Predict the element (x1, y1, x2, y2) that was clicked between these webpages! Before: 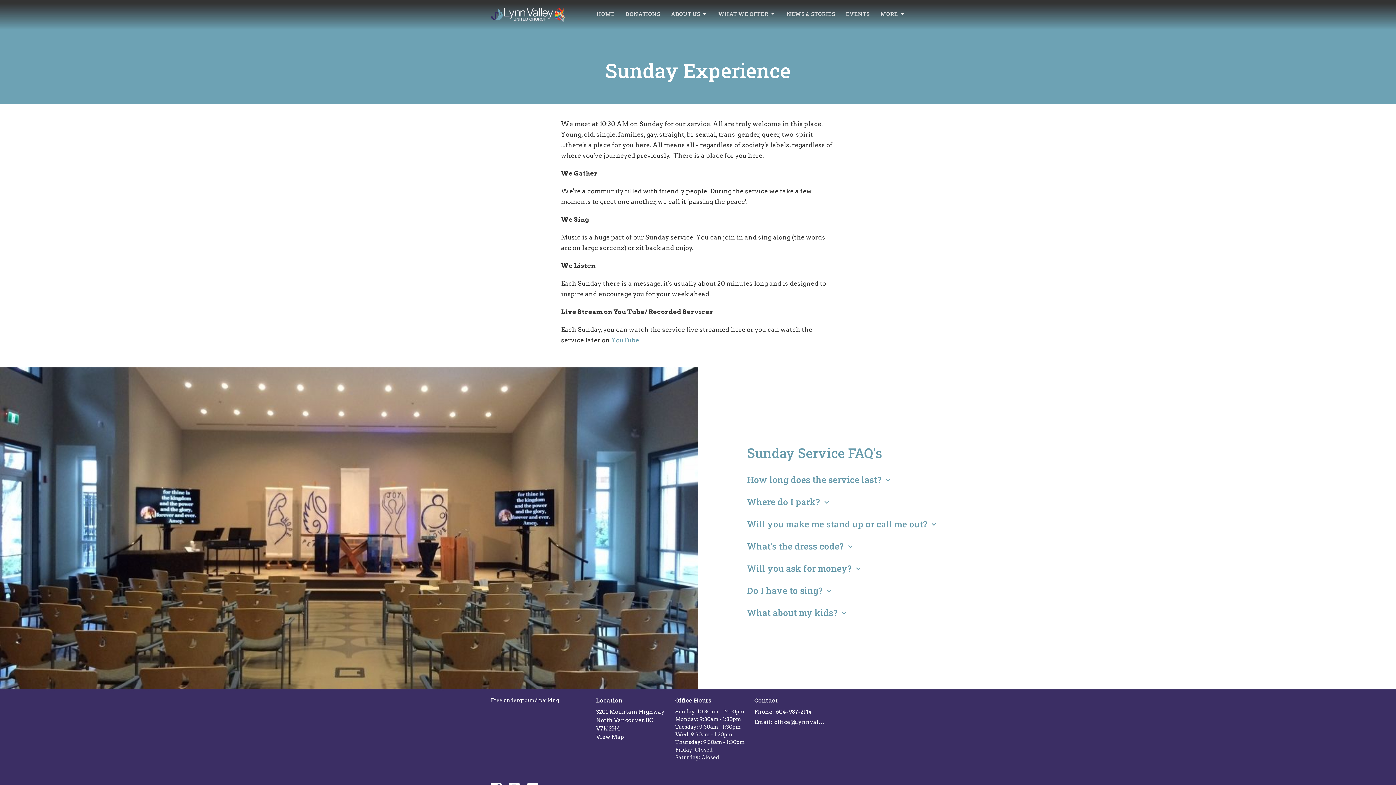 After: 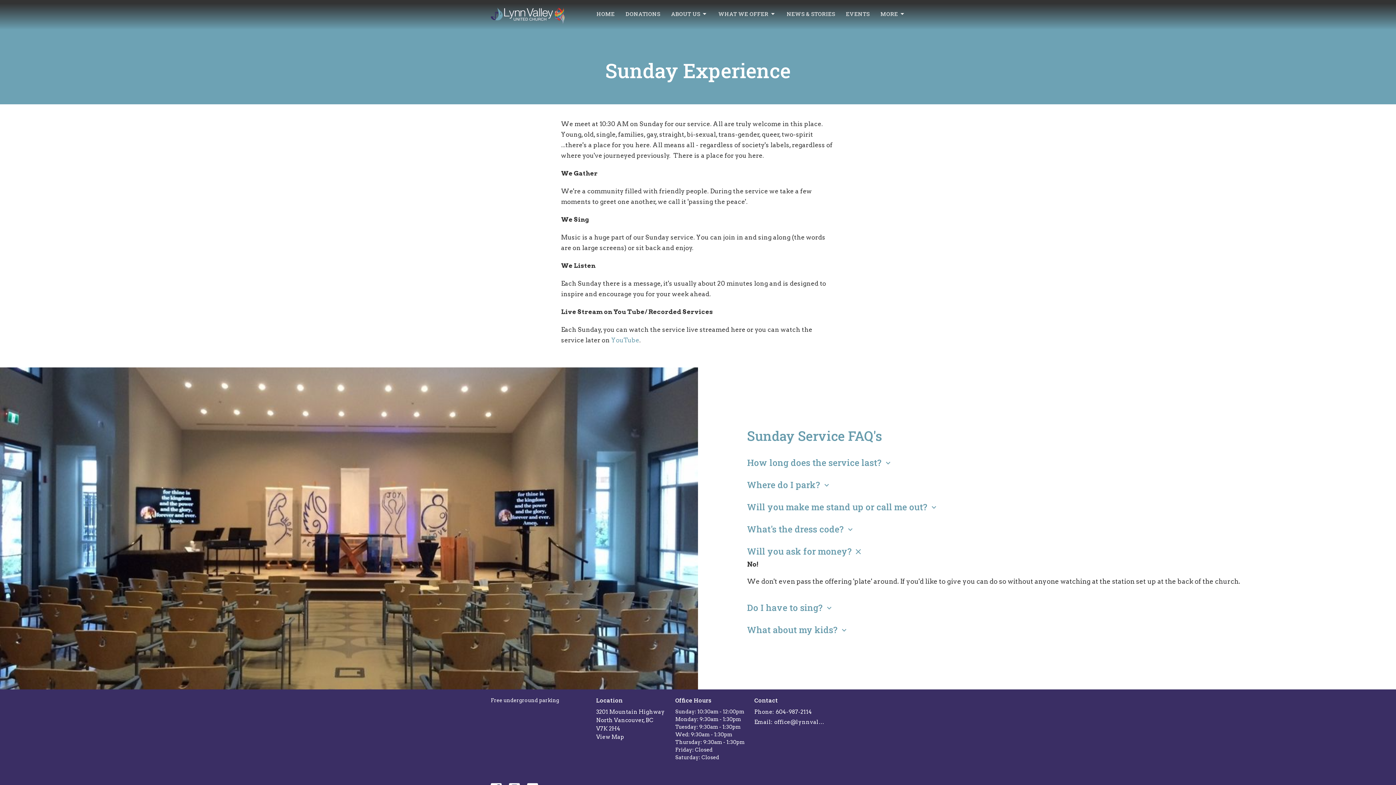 Action: label: Will you ask for money? keyboard_arrow_down bbox: (747, 562, 865, 574)